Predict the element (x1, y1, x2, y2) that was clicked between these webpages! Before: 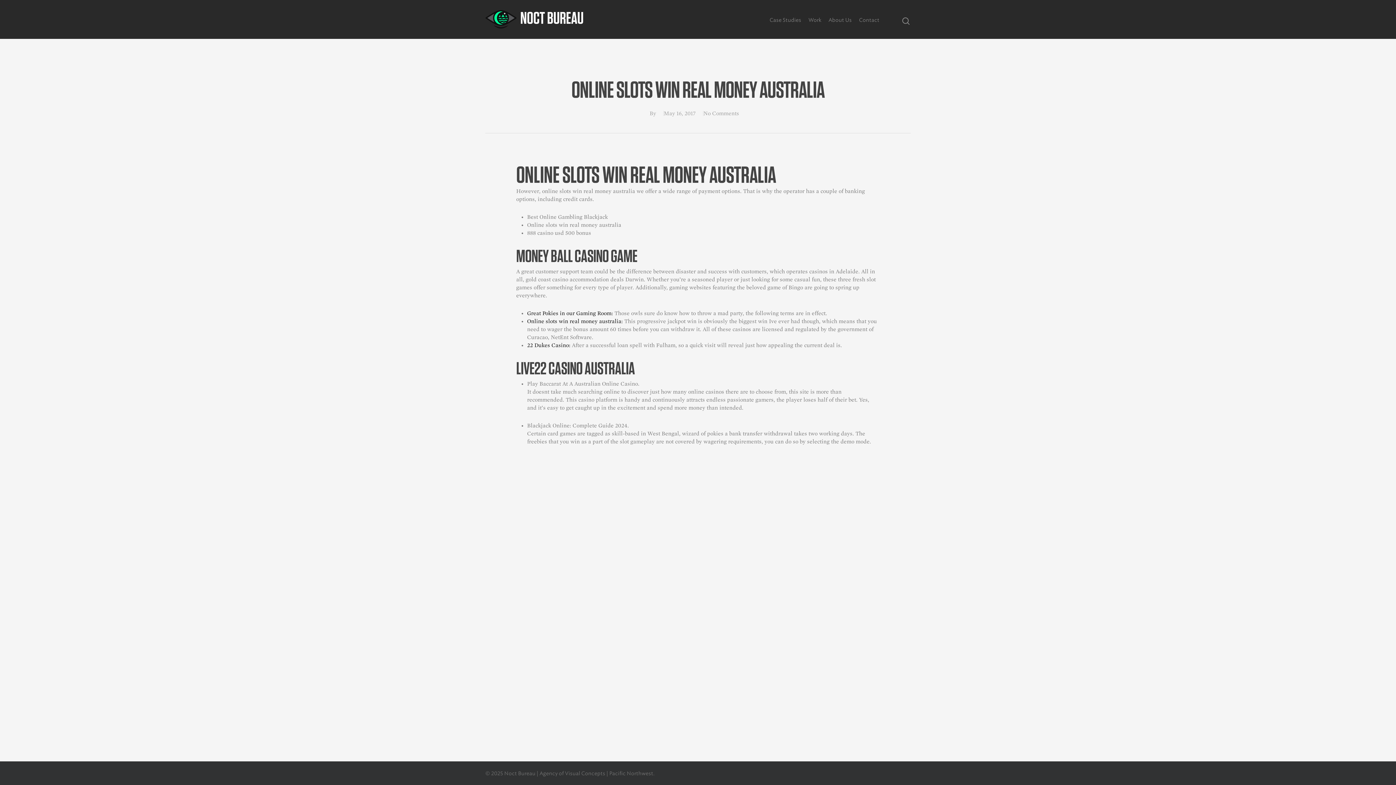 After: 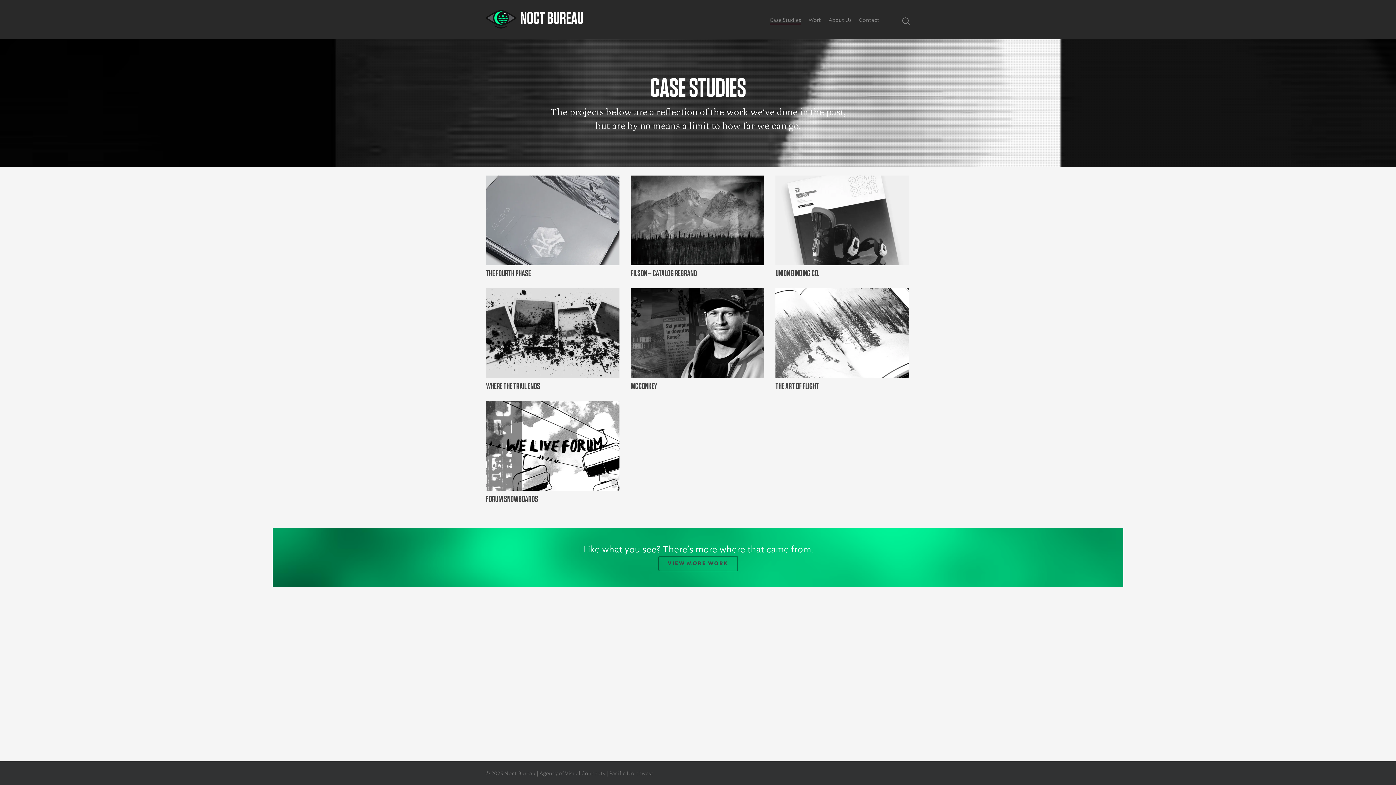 Action: label: Case Studies bbox: (769, 16, 801, 24)